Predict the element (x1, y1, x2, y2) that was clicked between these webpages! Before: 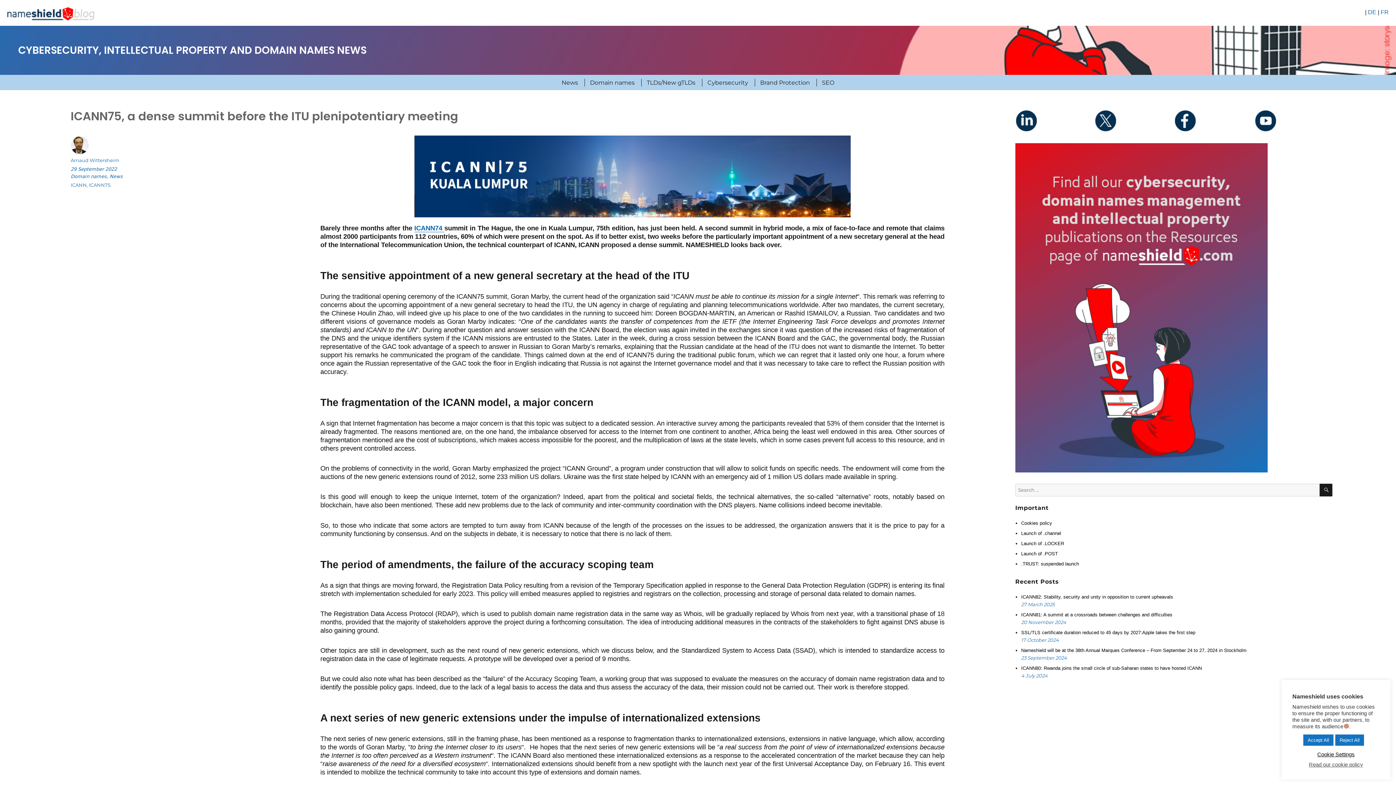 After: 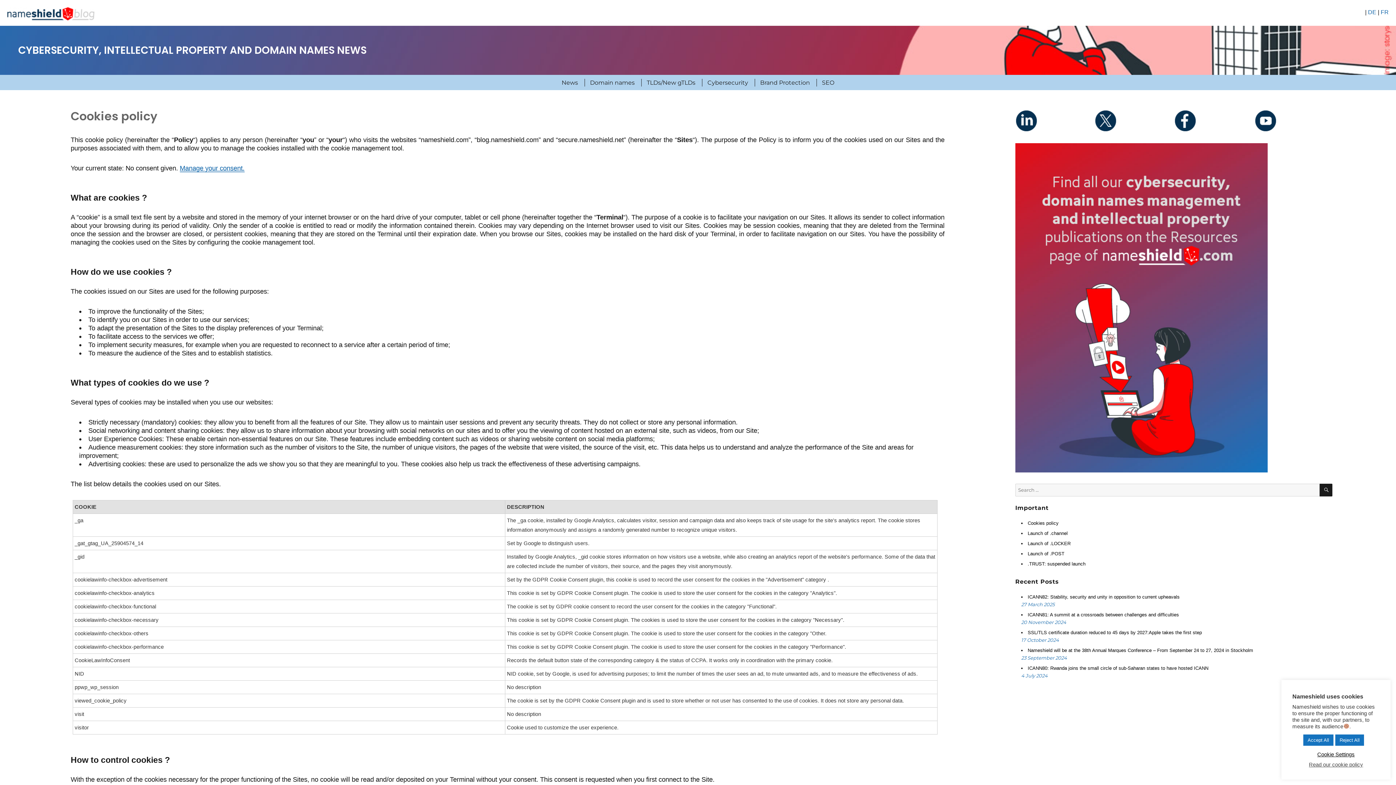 Action: label: Read our cookie policy bbox: (1309, 761, 1363, 768)